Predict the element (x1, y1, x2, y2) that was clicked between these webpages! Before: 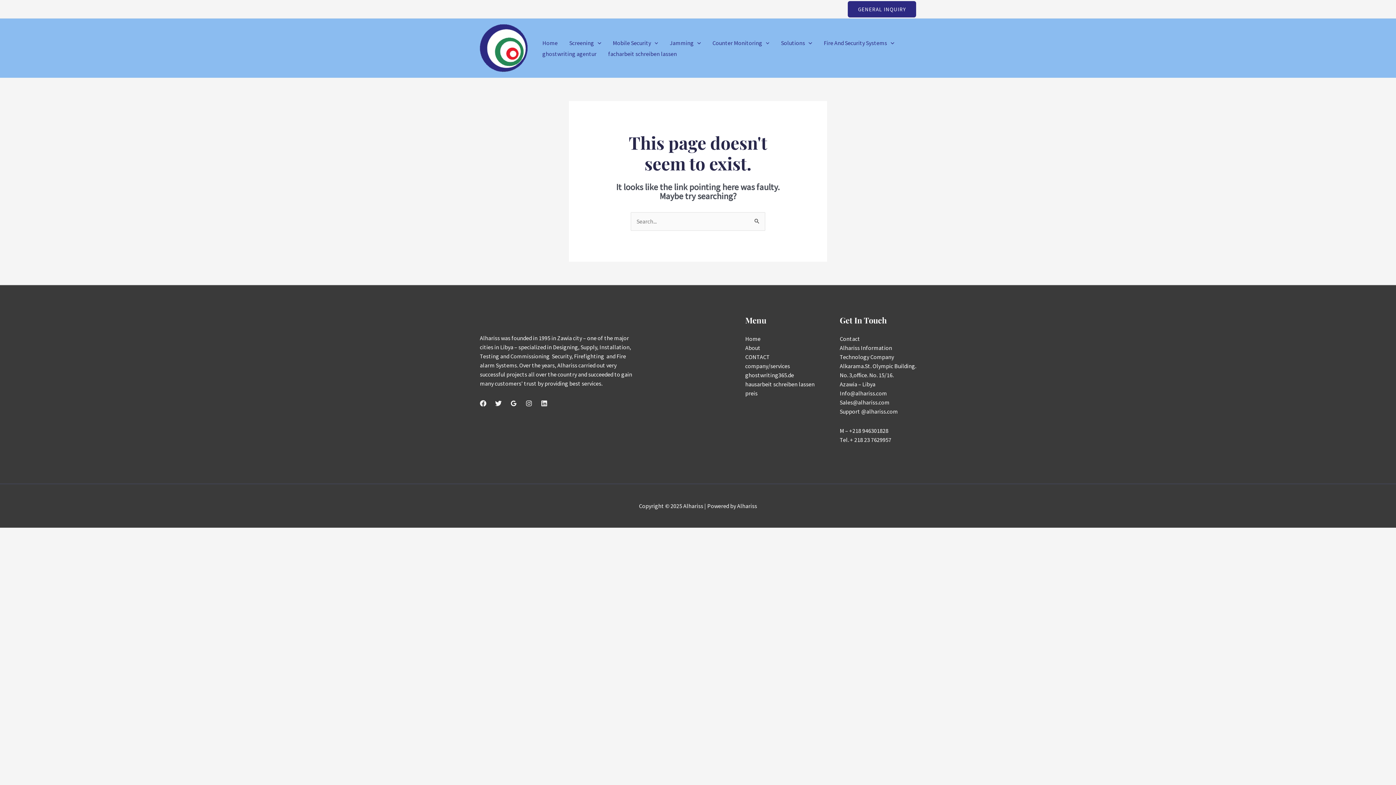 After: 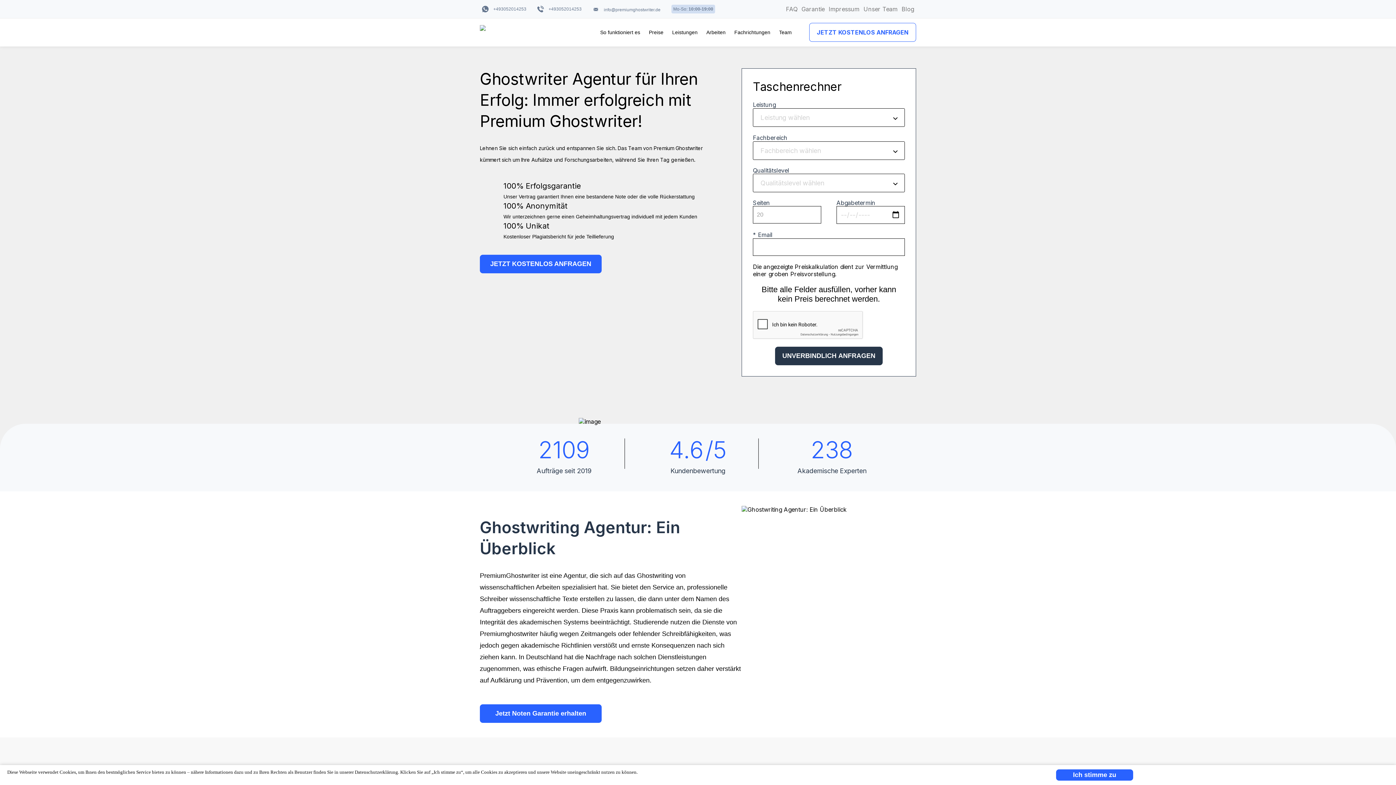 Action: label: ghostwriting agentur bbox: (536, 48, 602, 59)